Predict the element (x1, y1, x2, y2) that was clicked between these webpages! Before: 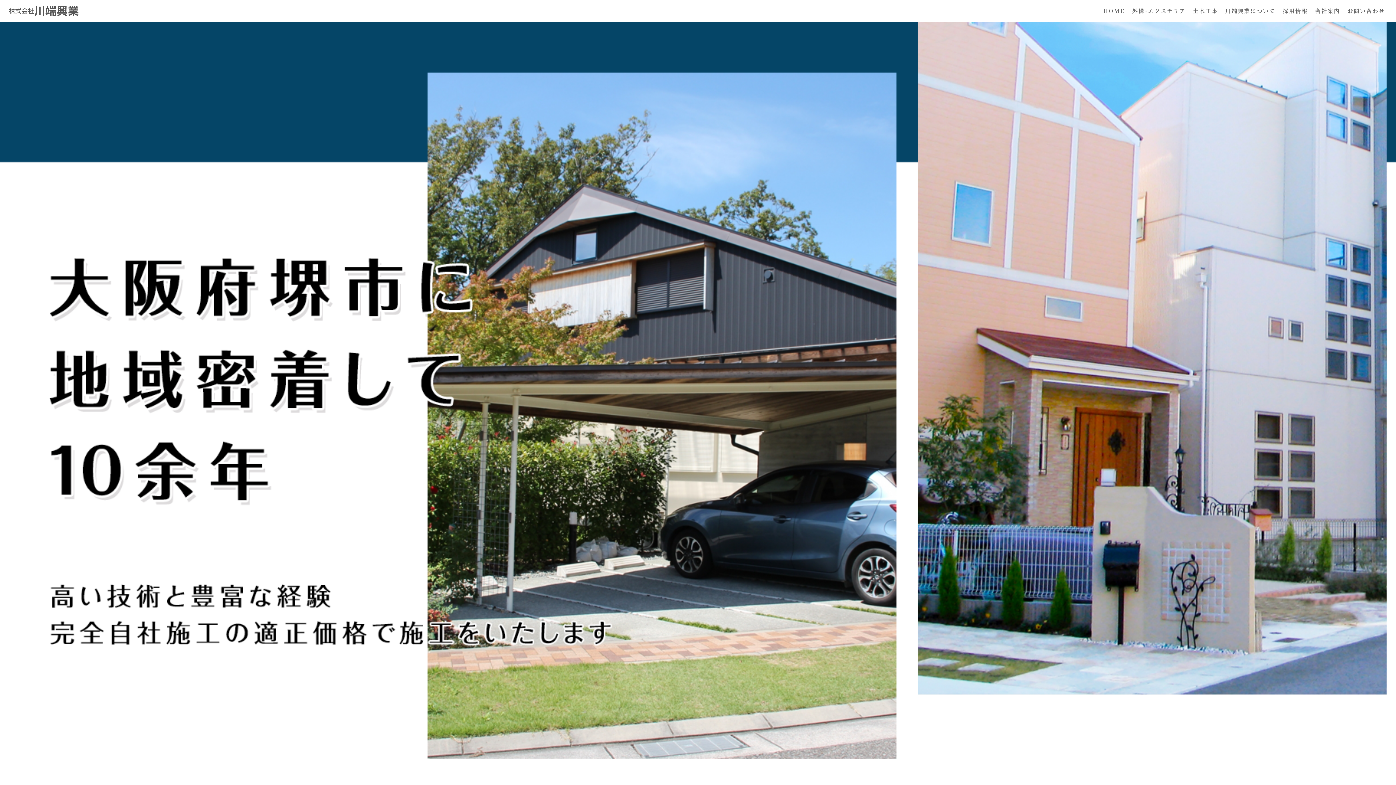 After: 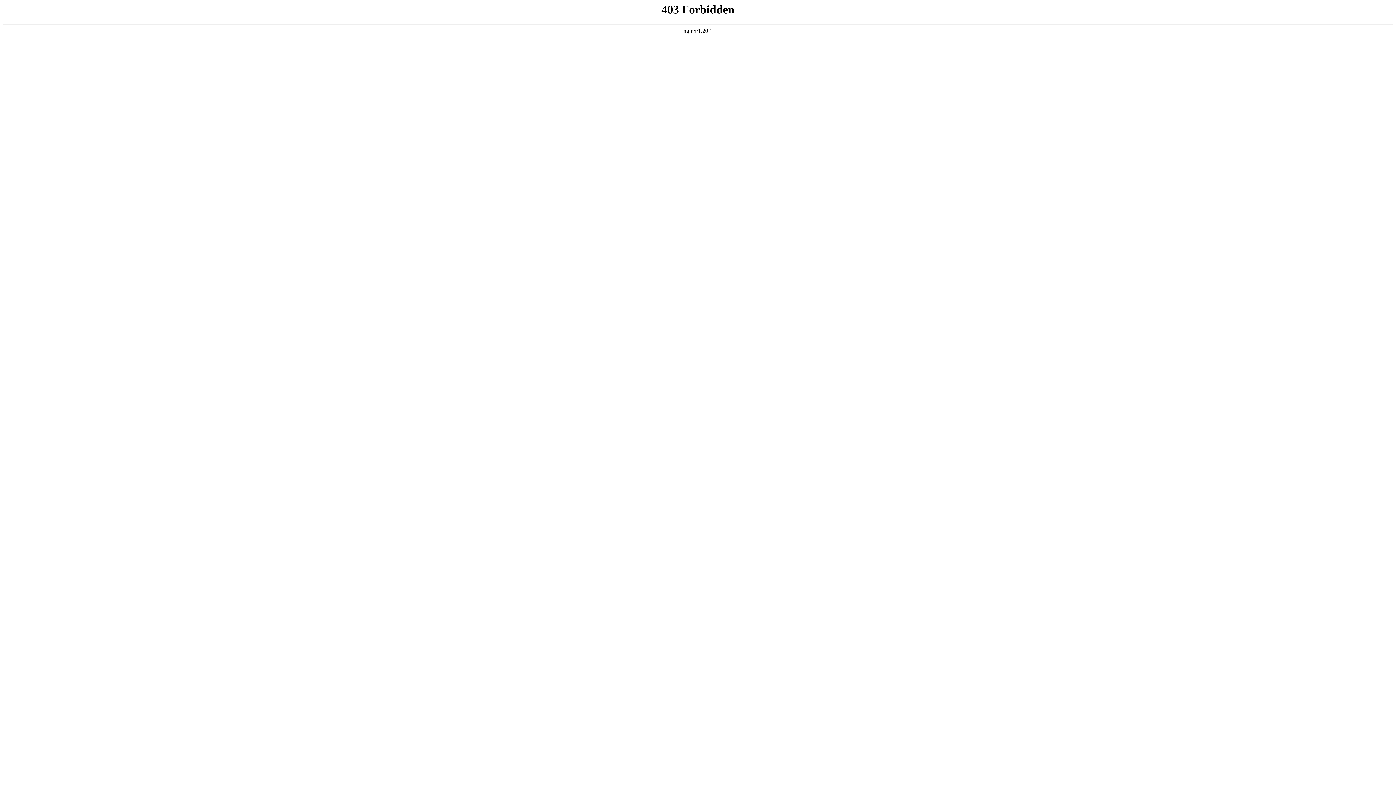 Action: label: 外構・エクステリア bbox: (1128, 6, 1189, 14)